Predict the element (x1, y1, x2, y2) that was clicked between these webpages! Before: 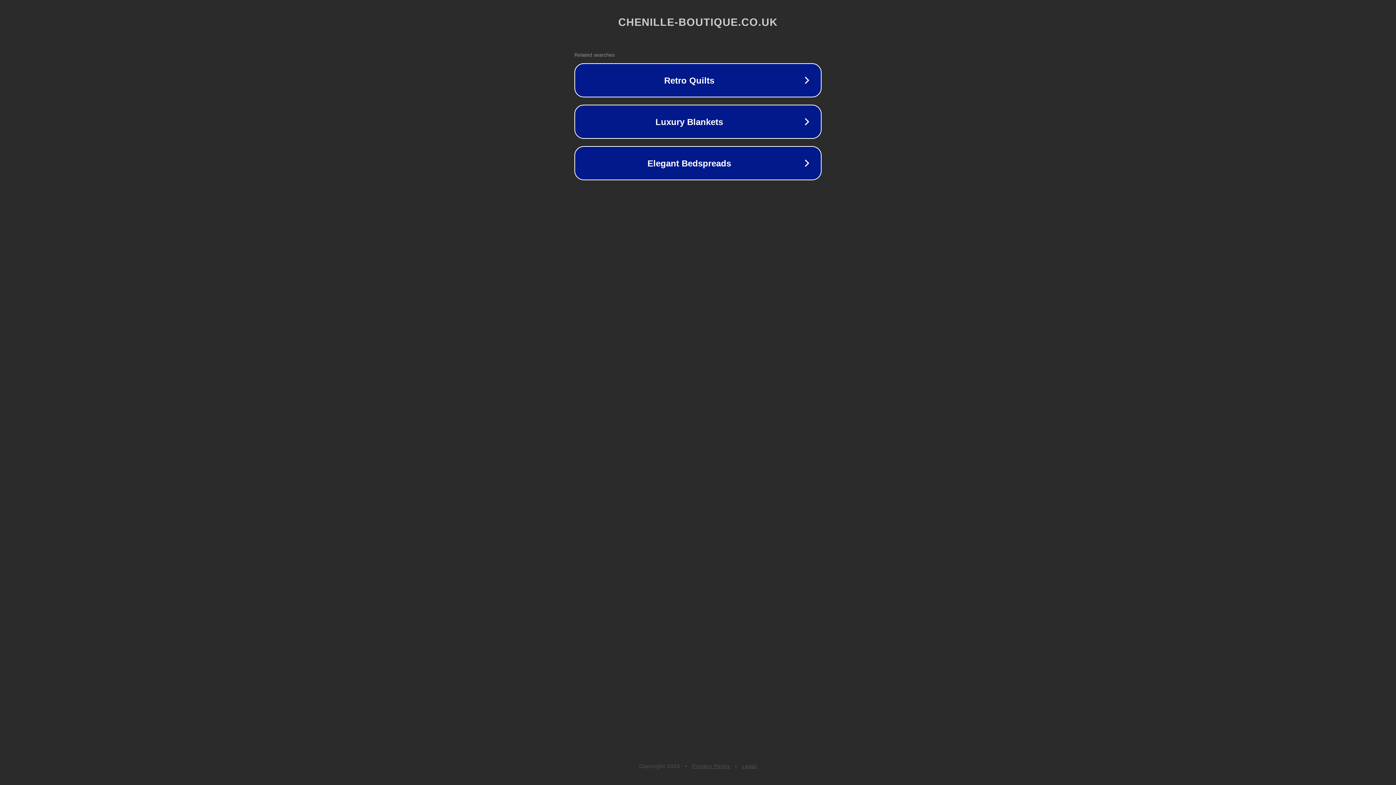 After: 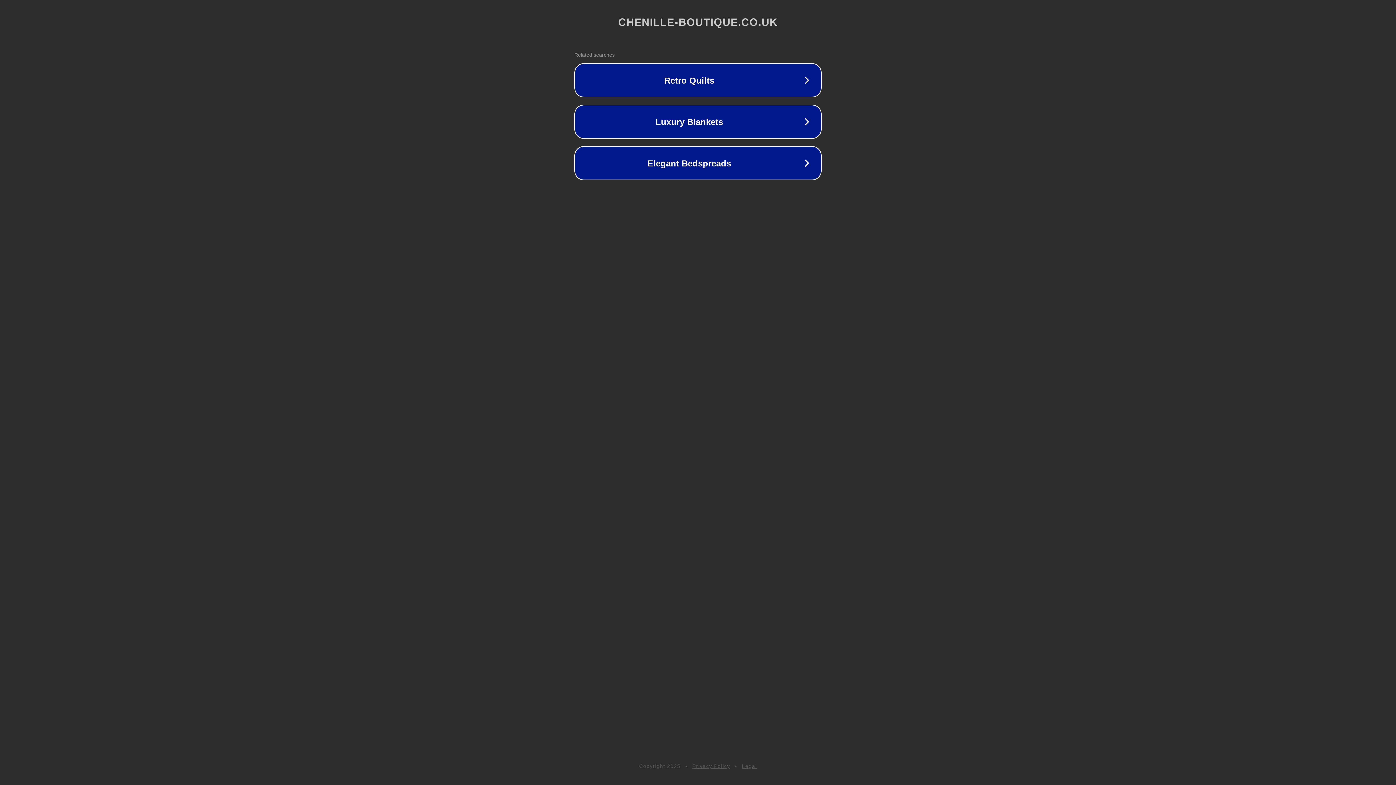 Action: label: Legal bbox: (742, 763, 757, 769)